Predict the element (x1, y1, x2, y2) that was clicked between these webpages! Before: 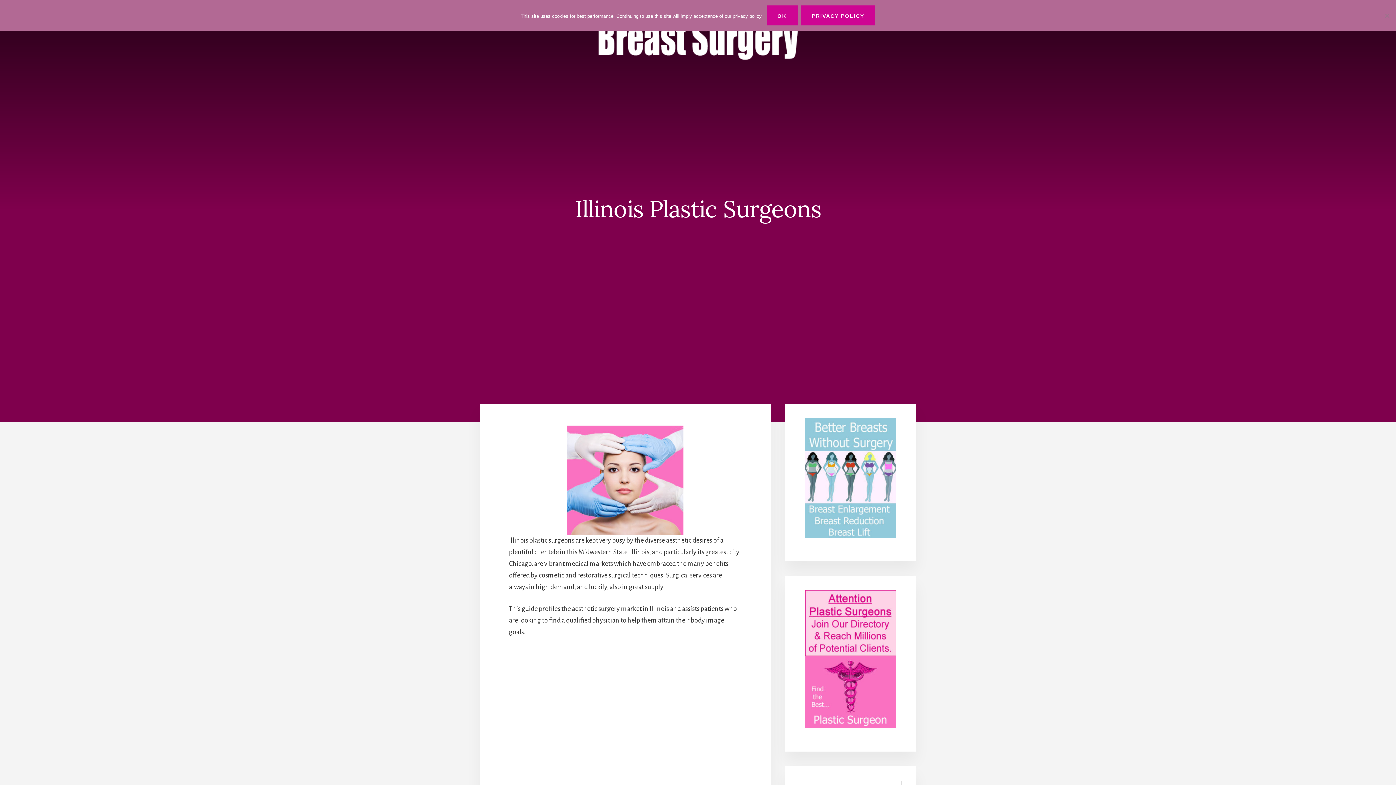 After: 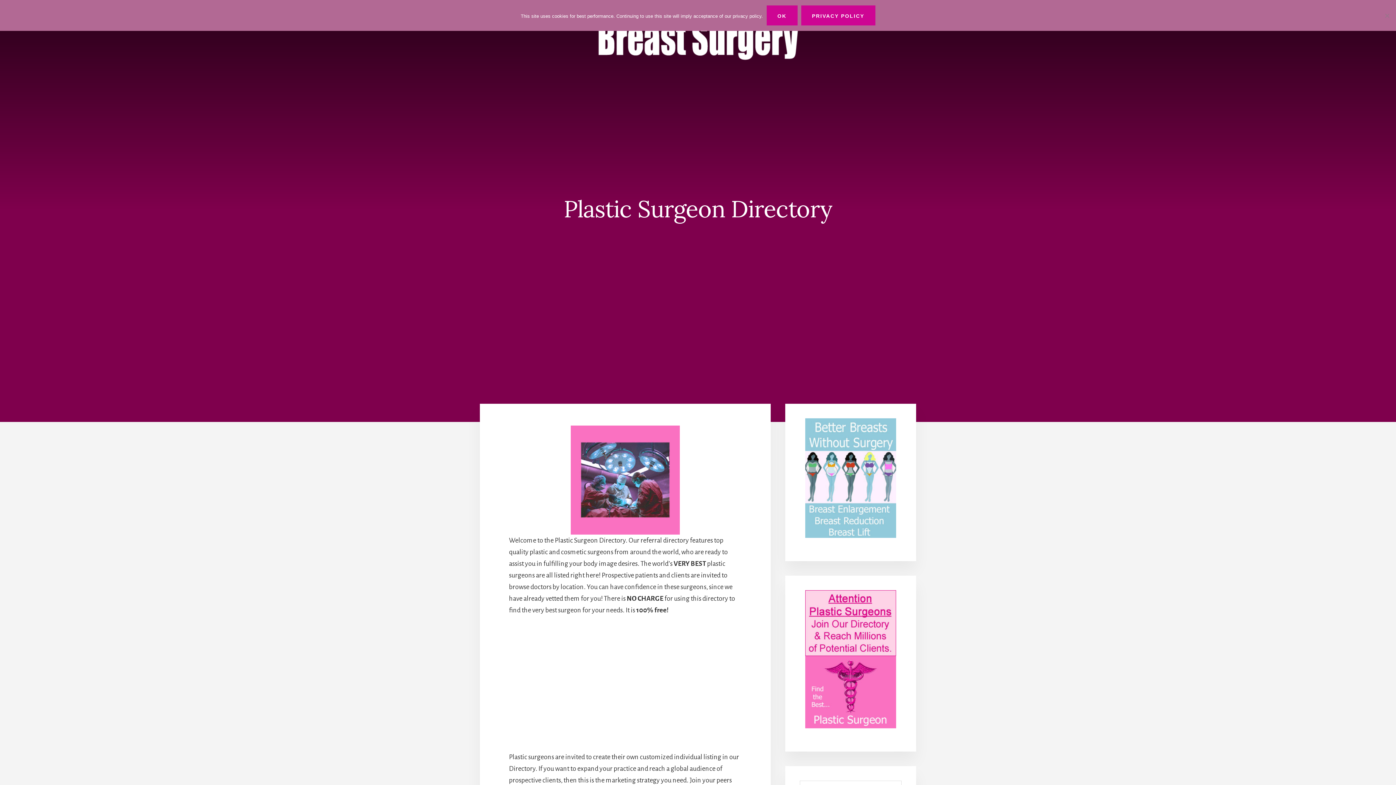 Action: bbox: (800, 590, 901, 728)